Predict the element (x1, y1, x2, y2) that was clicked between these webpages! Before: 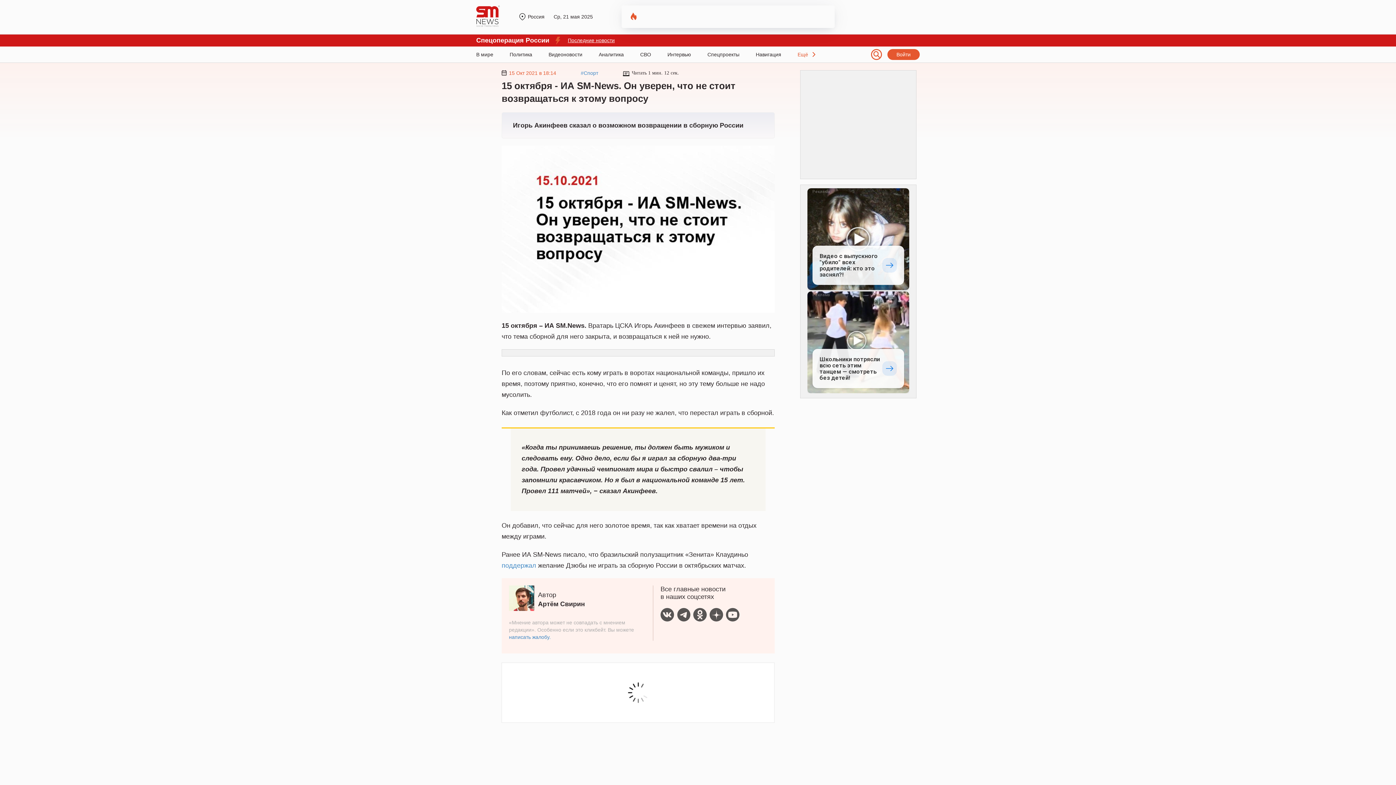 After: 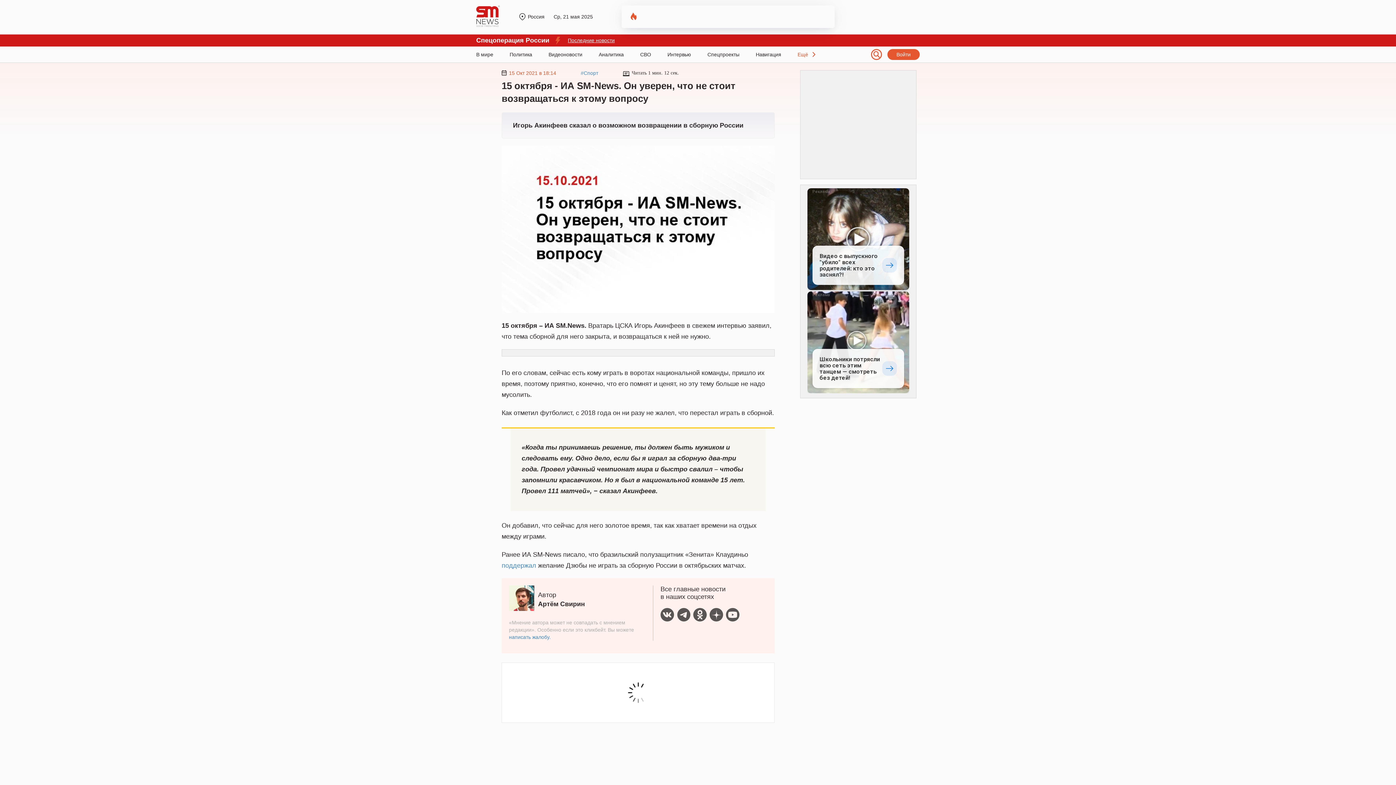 Action: bbox: (660, 608, 674, 623)